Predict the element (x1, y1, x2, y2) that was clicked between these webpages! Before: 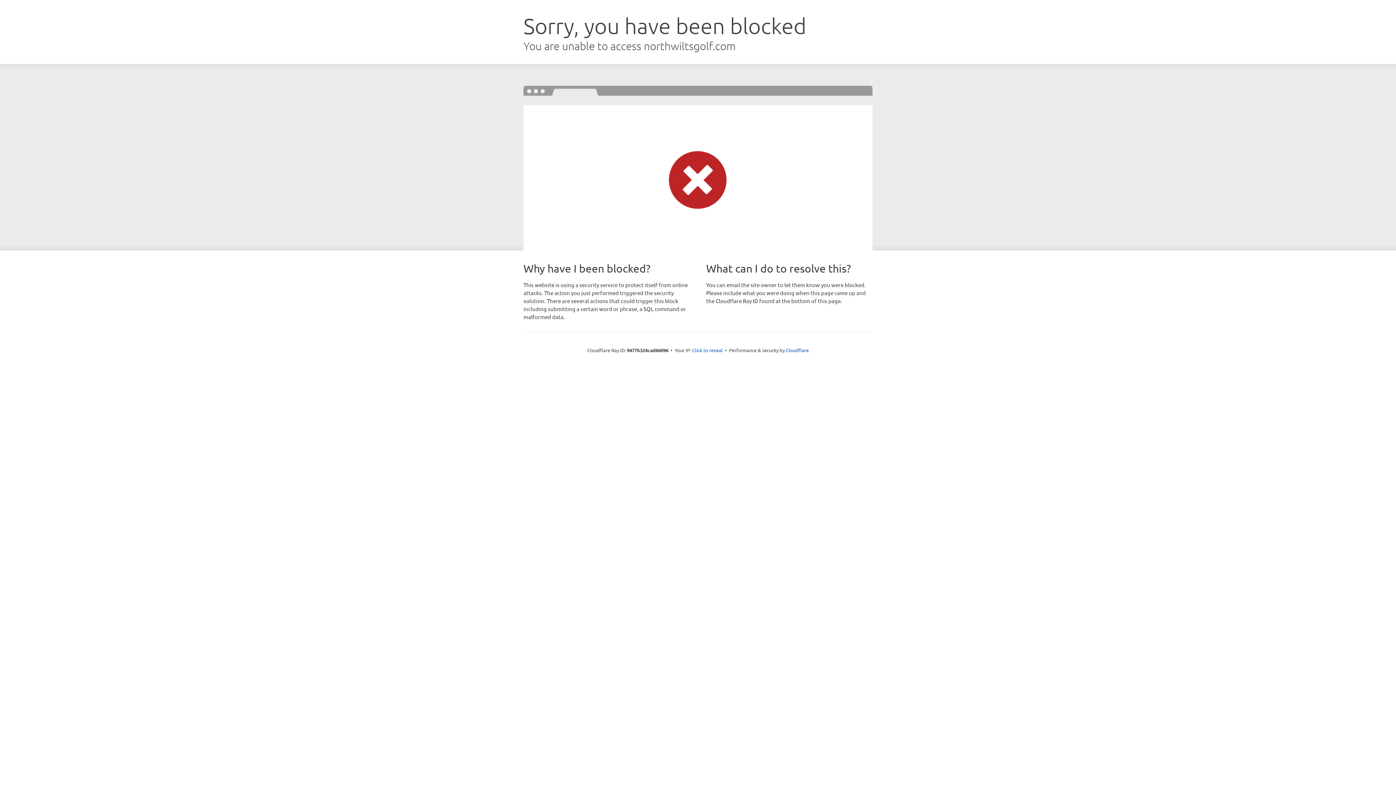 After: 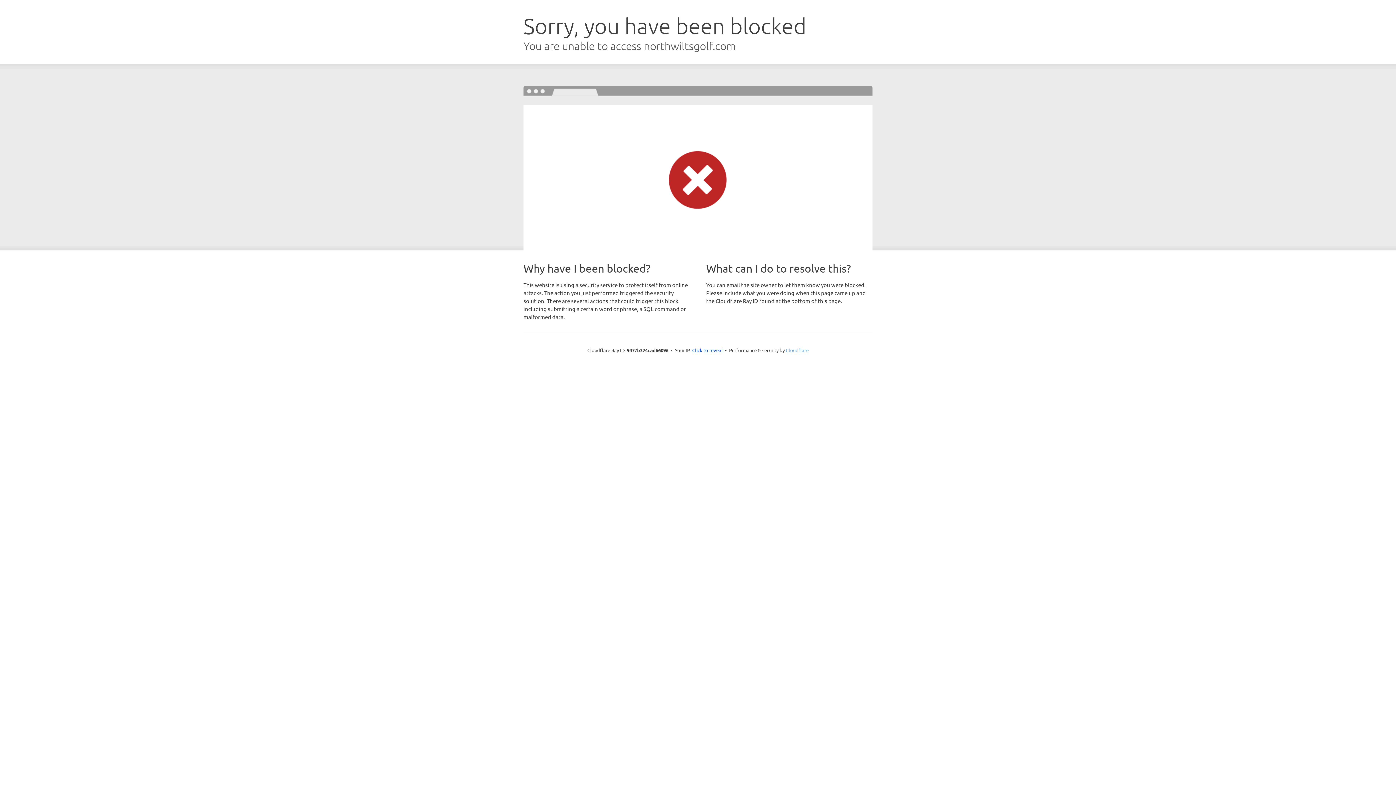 Action: label: Cloudflare bbox: (786, 347, 808, 353)